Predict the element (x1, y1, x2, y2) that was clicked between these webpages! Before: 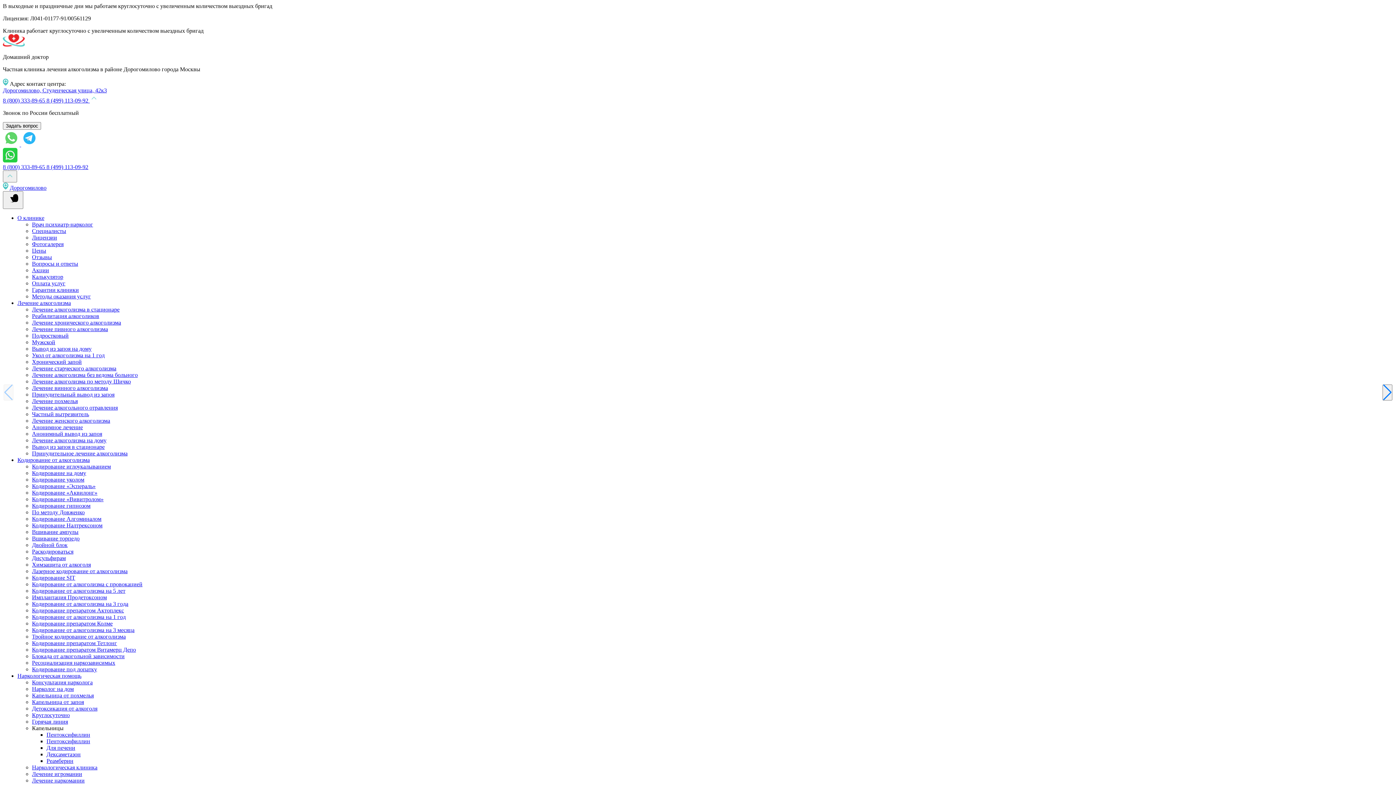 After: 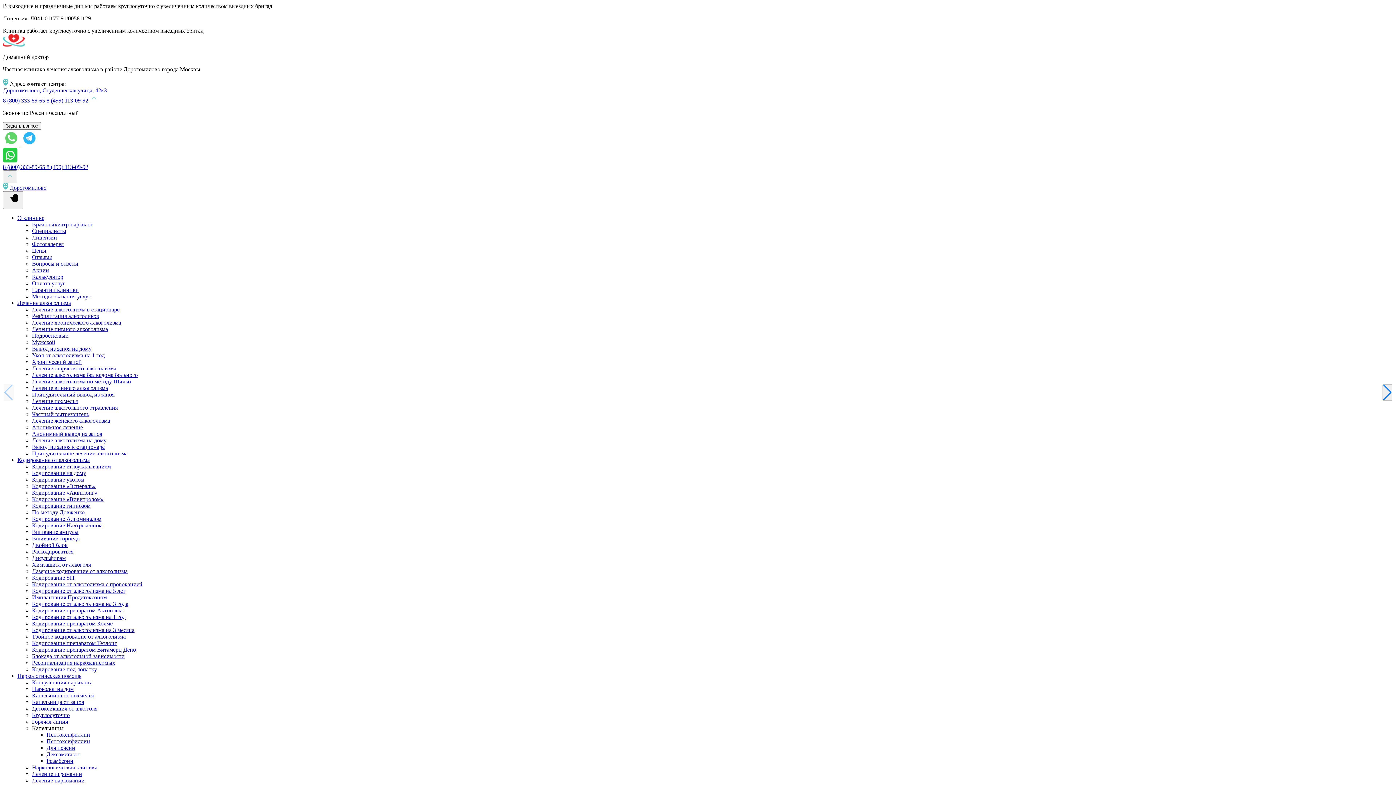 Action: bbox: (32, 725, 63, 731) label: Капельницы